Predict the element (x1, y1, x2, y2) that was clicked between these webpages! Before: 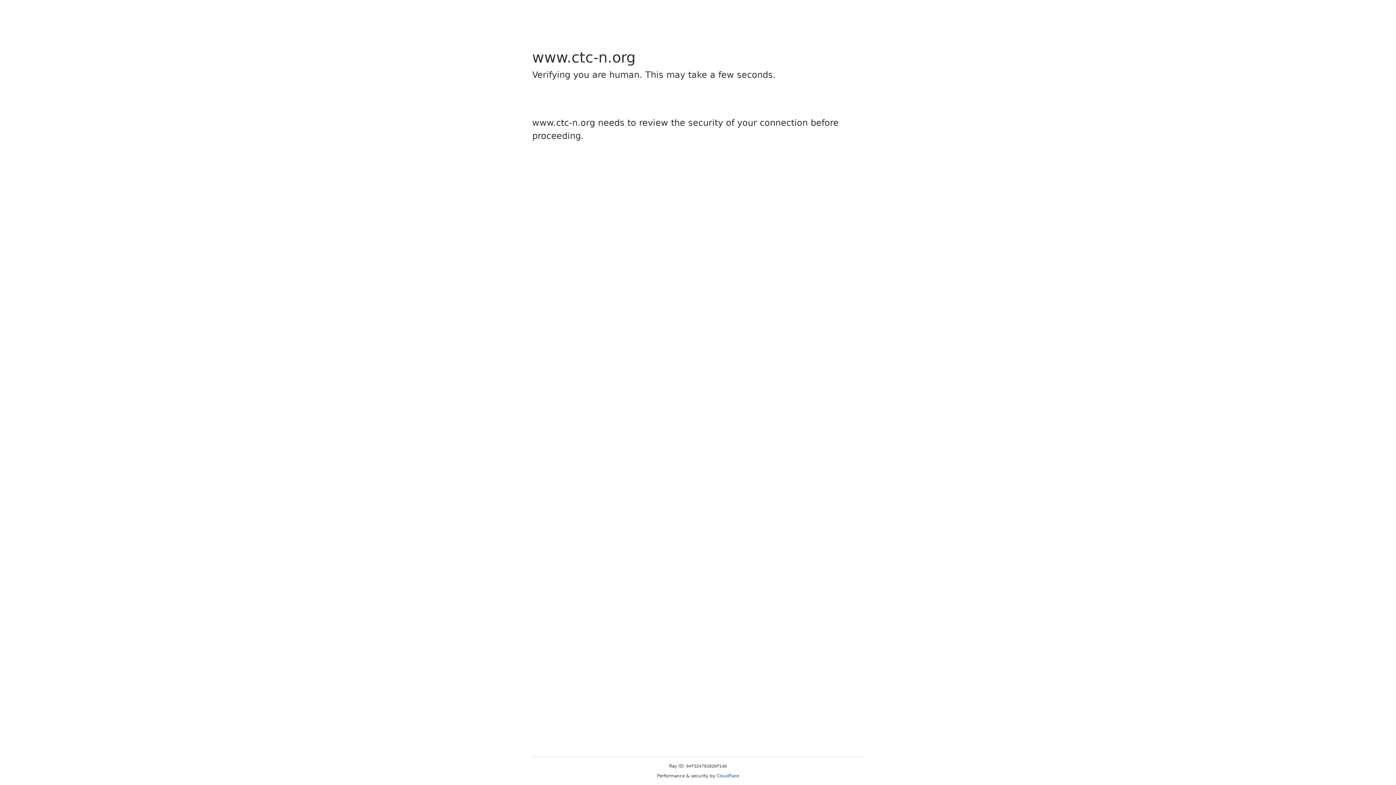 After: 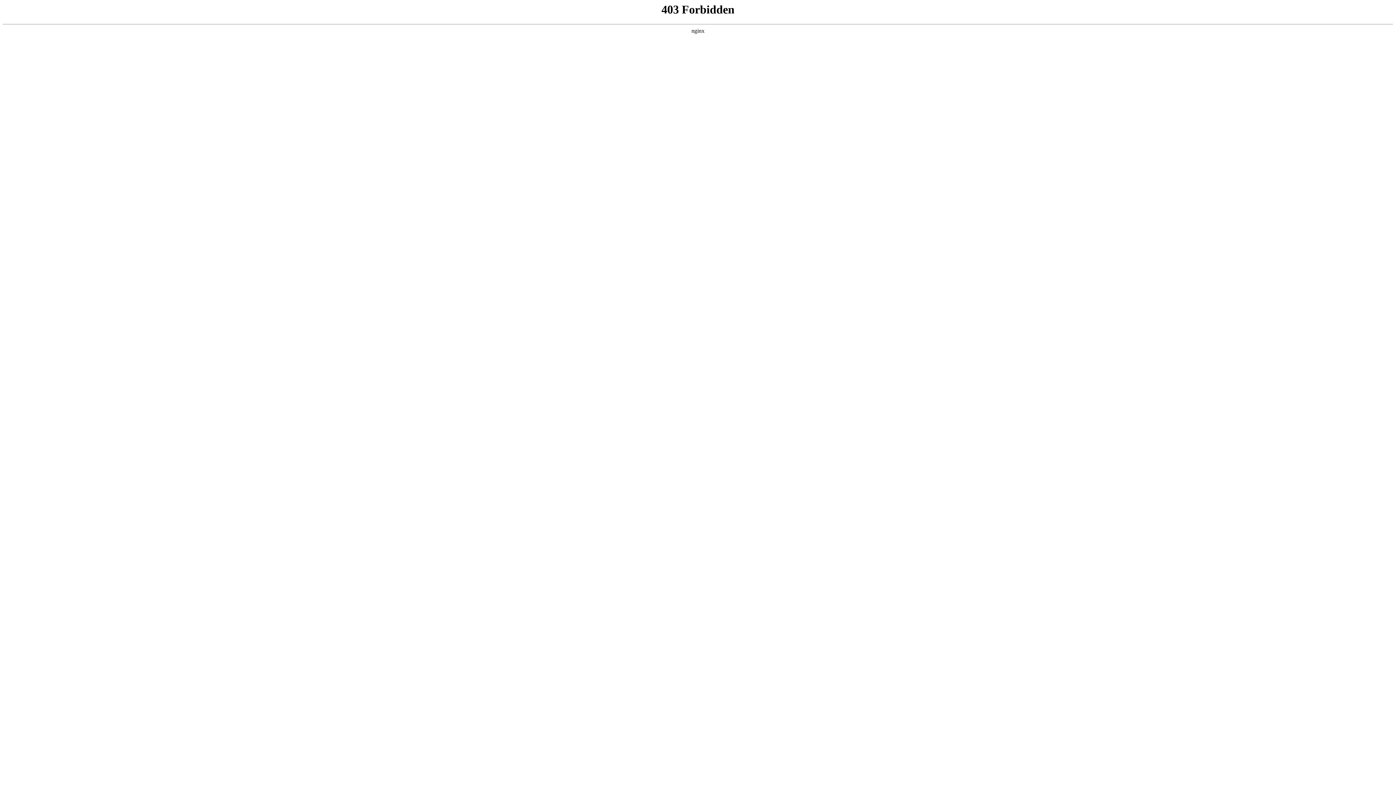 Action: label: Cloudflare bbox: (716, 773, 739, 778)